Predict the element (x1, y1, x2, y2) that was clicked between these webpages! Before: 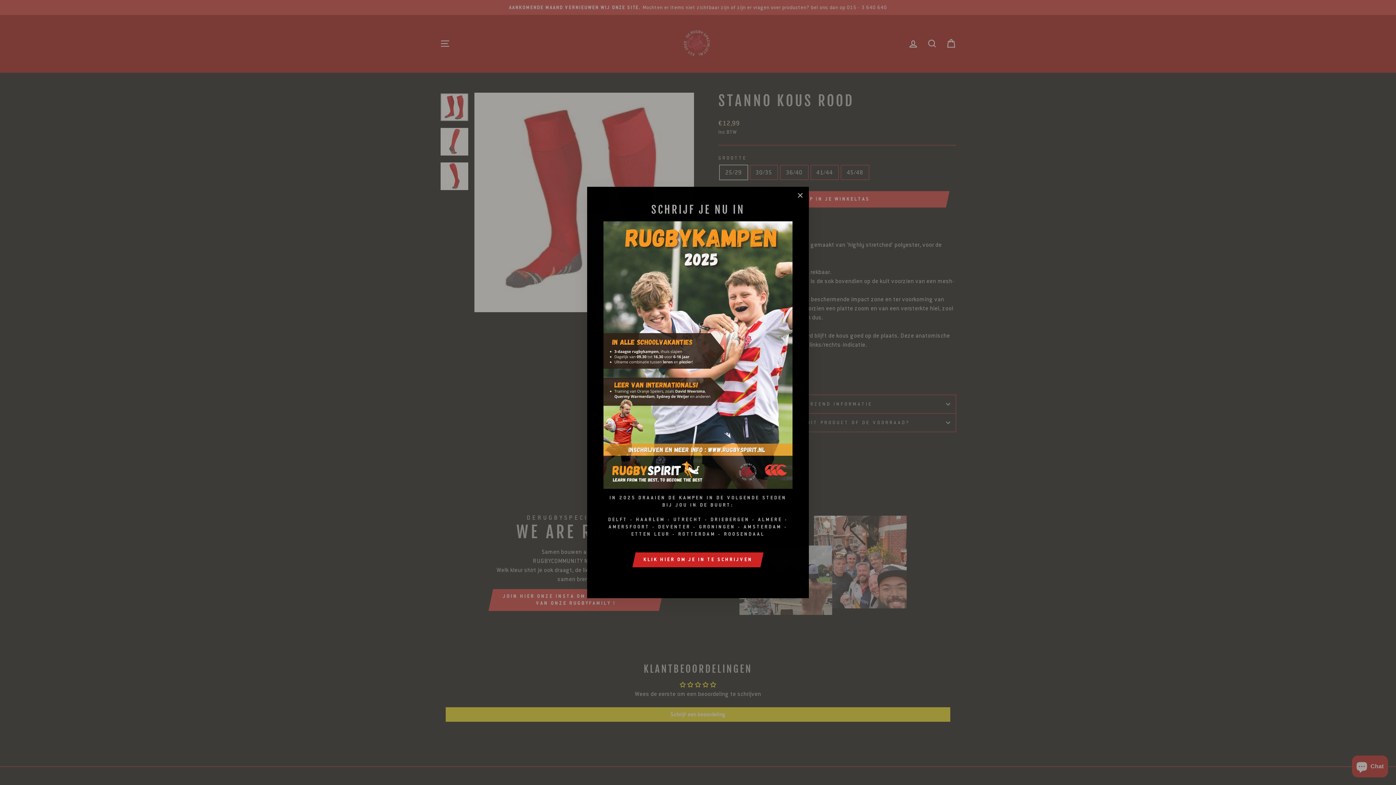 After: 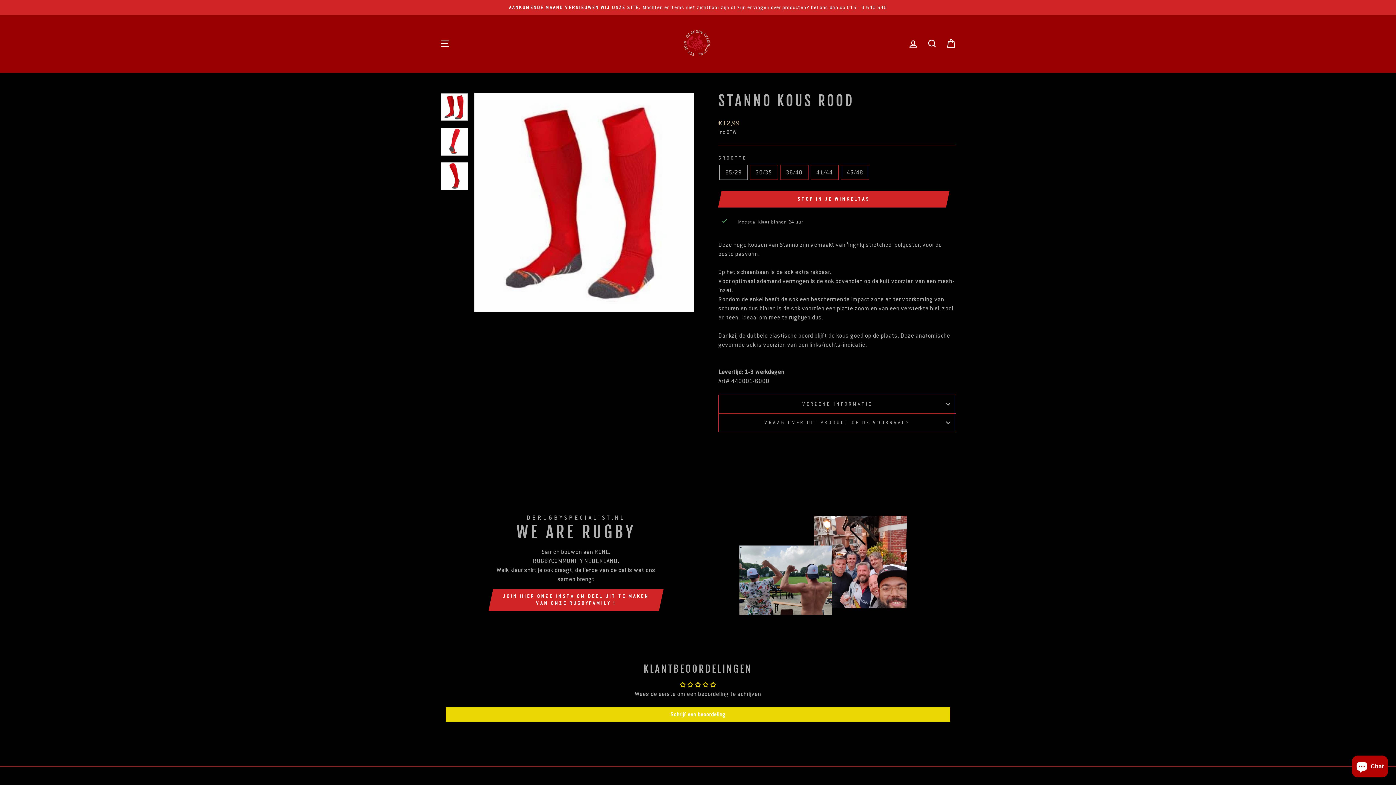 Action: bbox: (791, 197, 809, 215) label: ""